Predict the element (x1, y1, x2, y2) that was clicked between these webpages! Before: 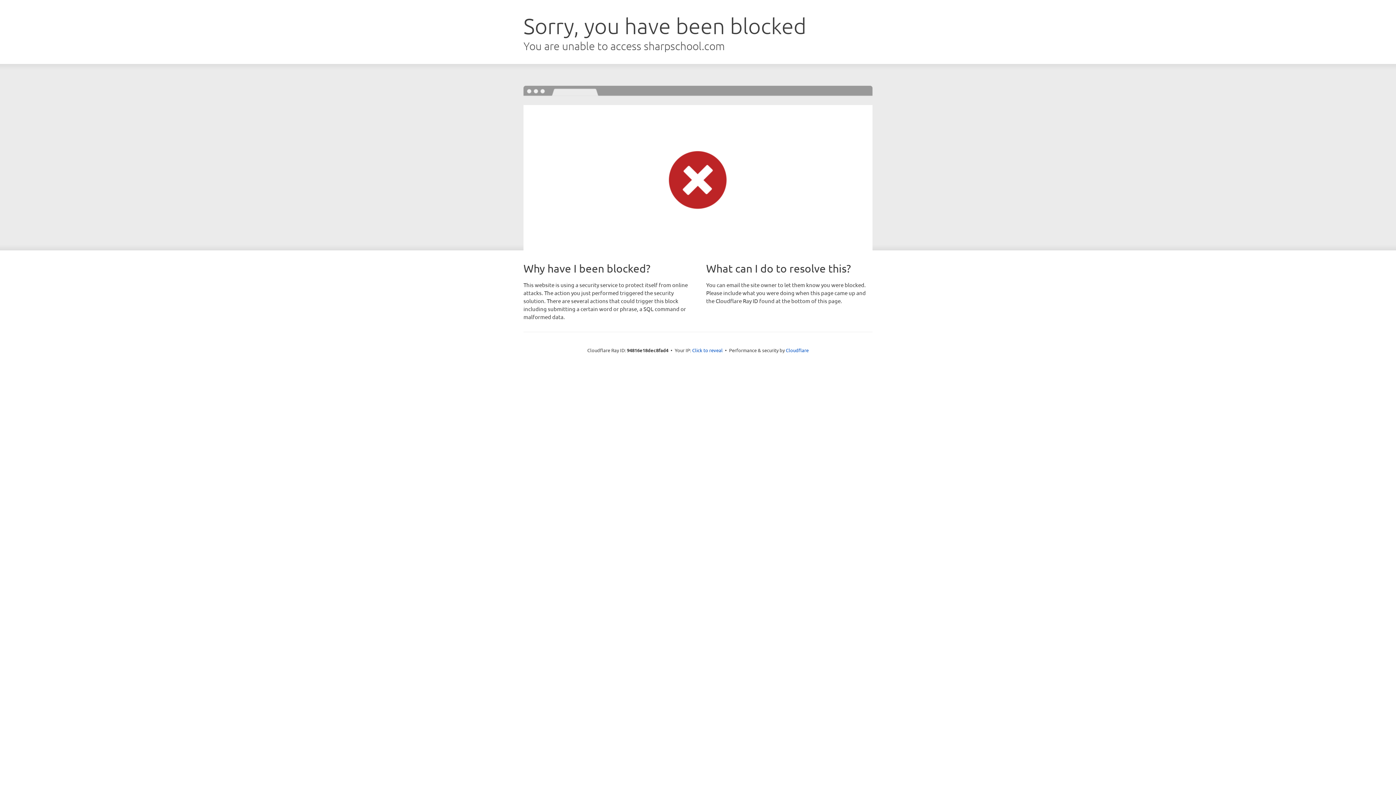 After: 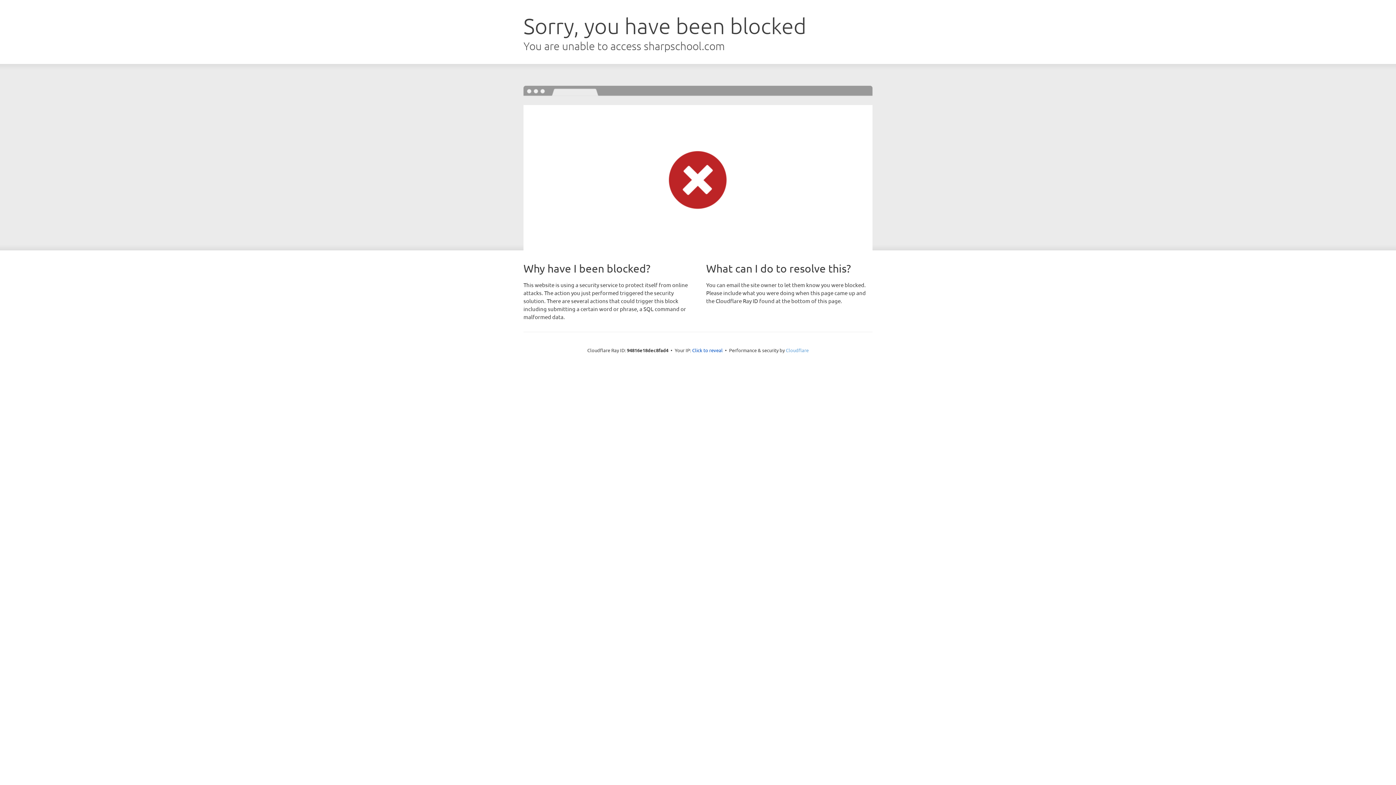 Action: label: Cloudflare bbox: (786, 347, 808, 353)